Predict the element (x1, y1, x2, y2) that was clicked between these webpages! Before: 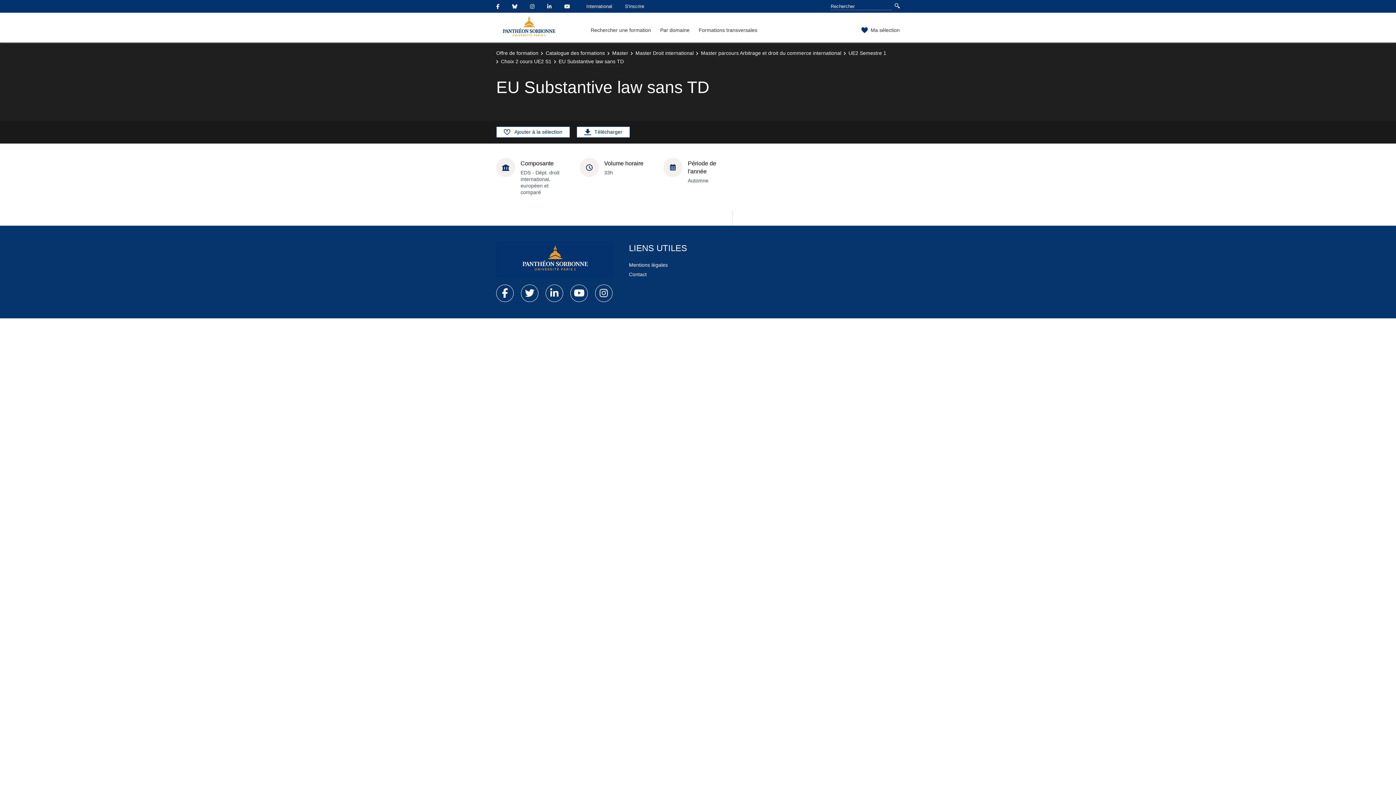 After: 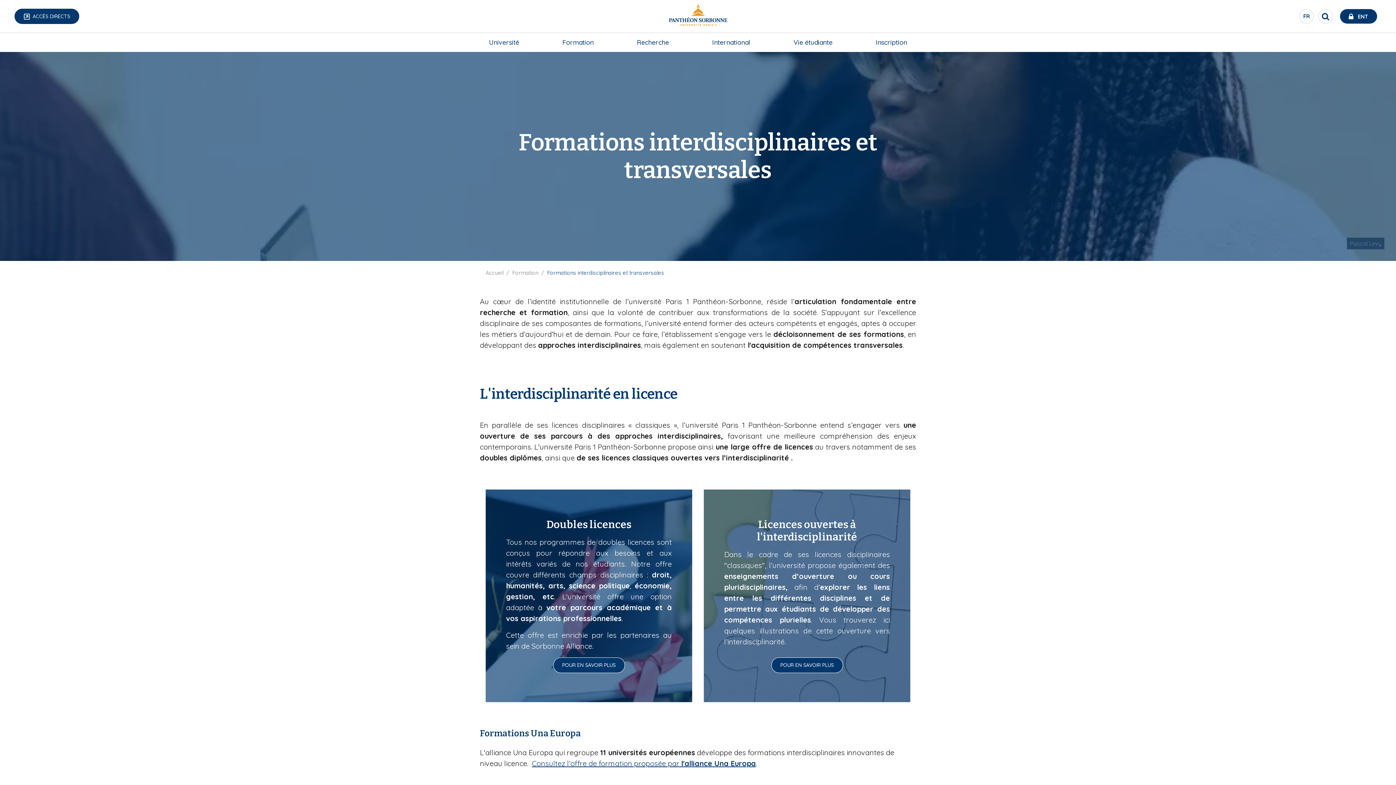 Action: label: Formations transversales bbox: (698, 26, 757, 42)